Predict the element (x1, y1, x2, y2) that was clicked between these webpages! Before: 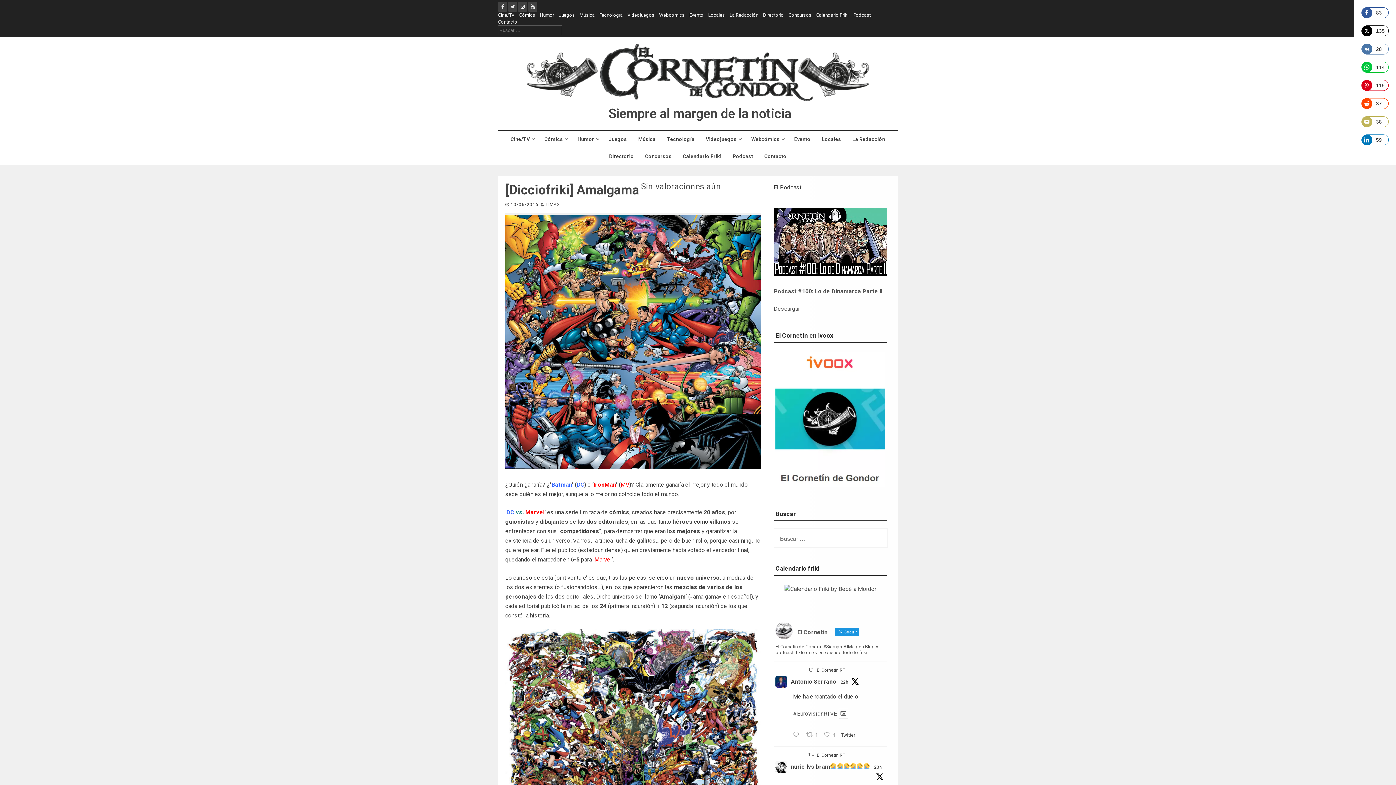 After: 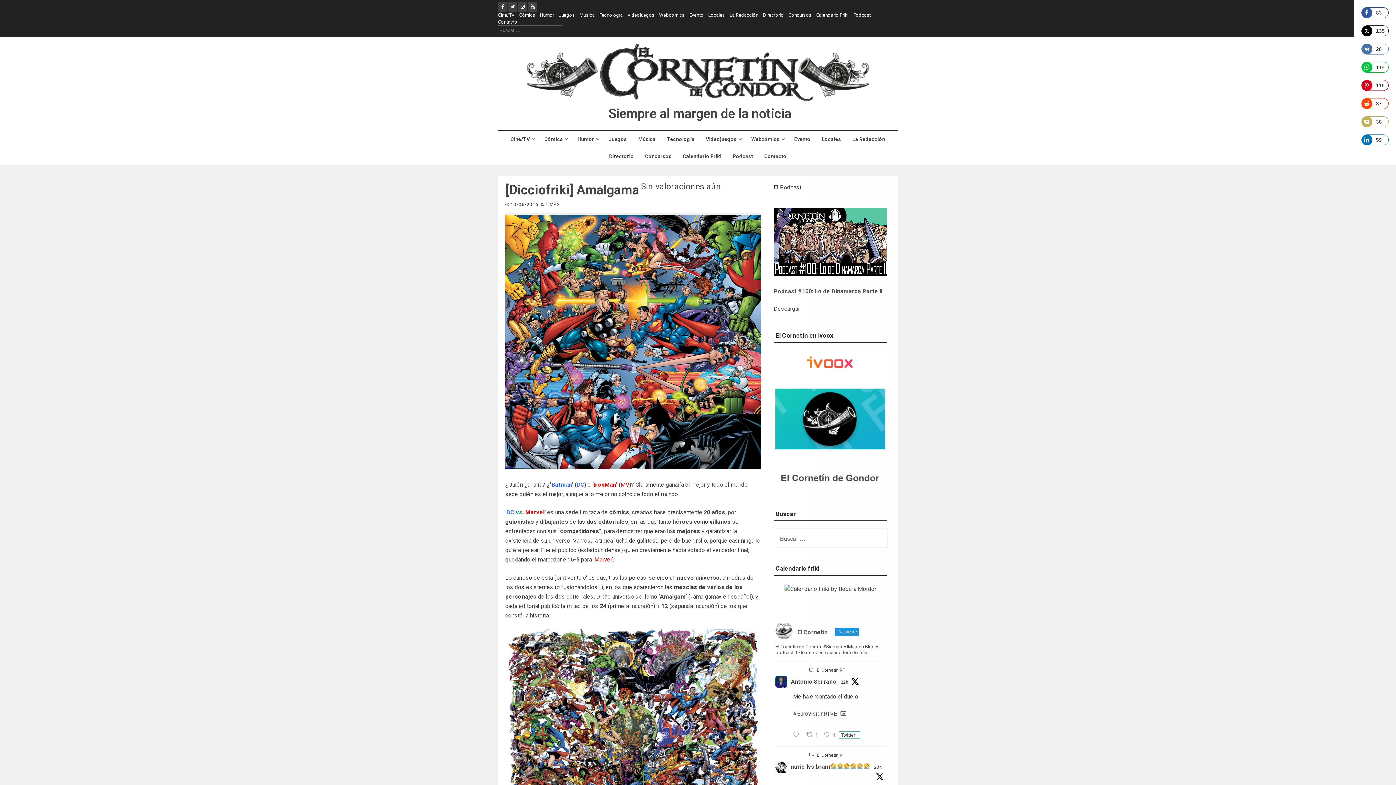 Action: bbox: (839, 732, 860, 739) label: Twitter 1923859347760726297